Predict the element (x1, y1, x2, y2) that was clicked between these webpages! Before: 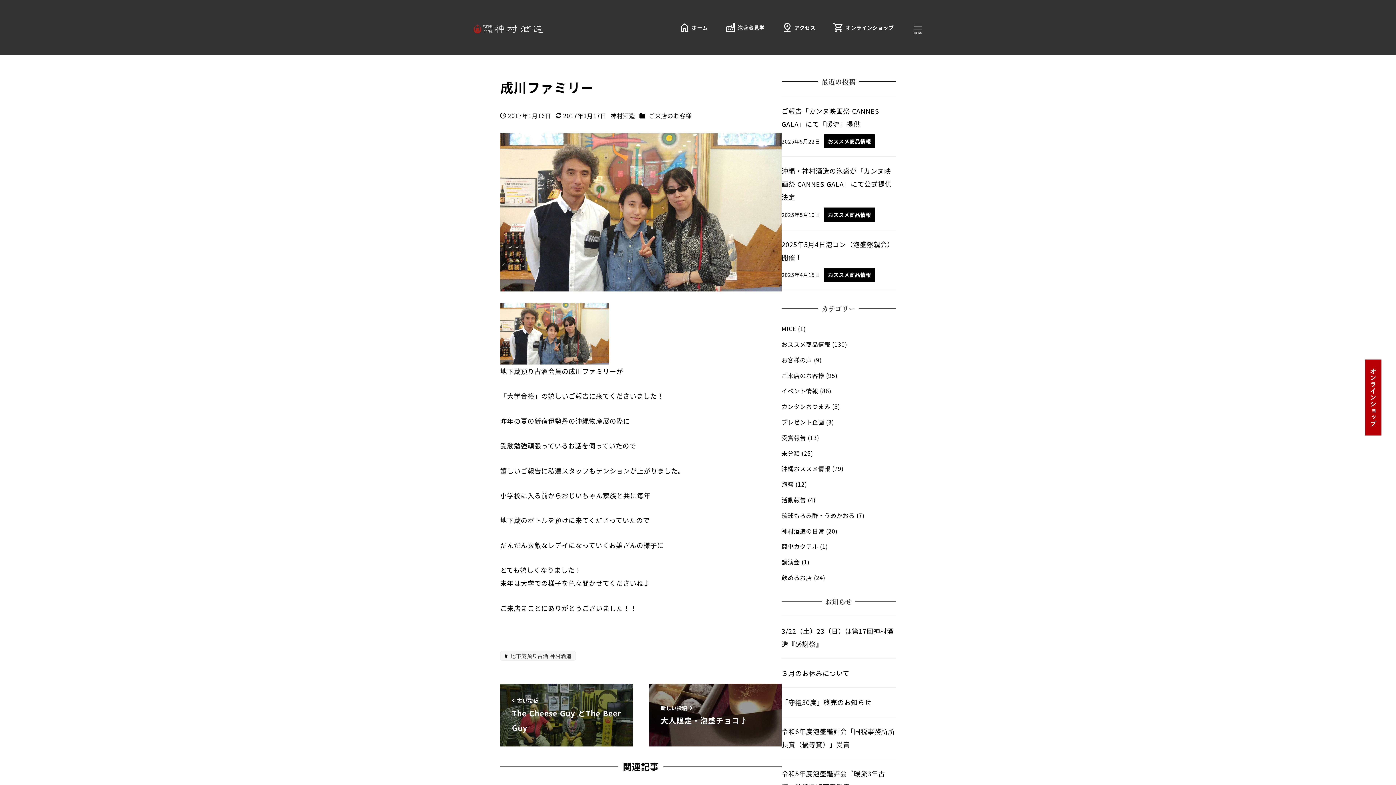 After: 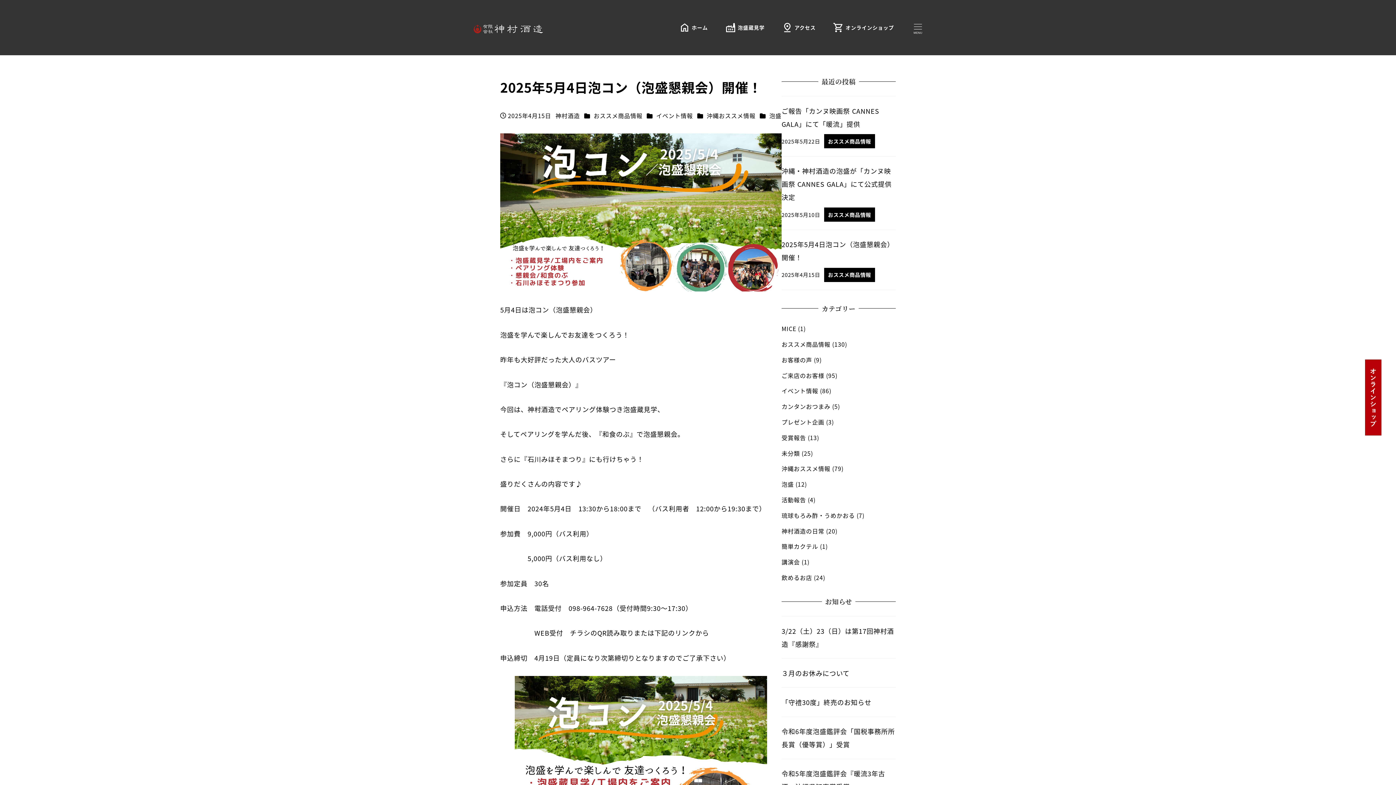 Action: label: 2025年5月4日泡コン（泡盛懇親会）開催！
2025年4月15日
おススメ商品情報 bbox: (781, 230, 896, 289)